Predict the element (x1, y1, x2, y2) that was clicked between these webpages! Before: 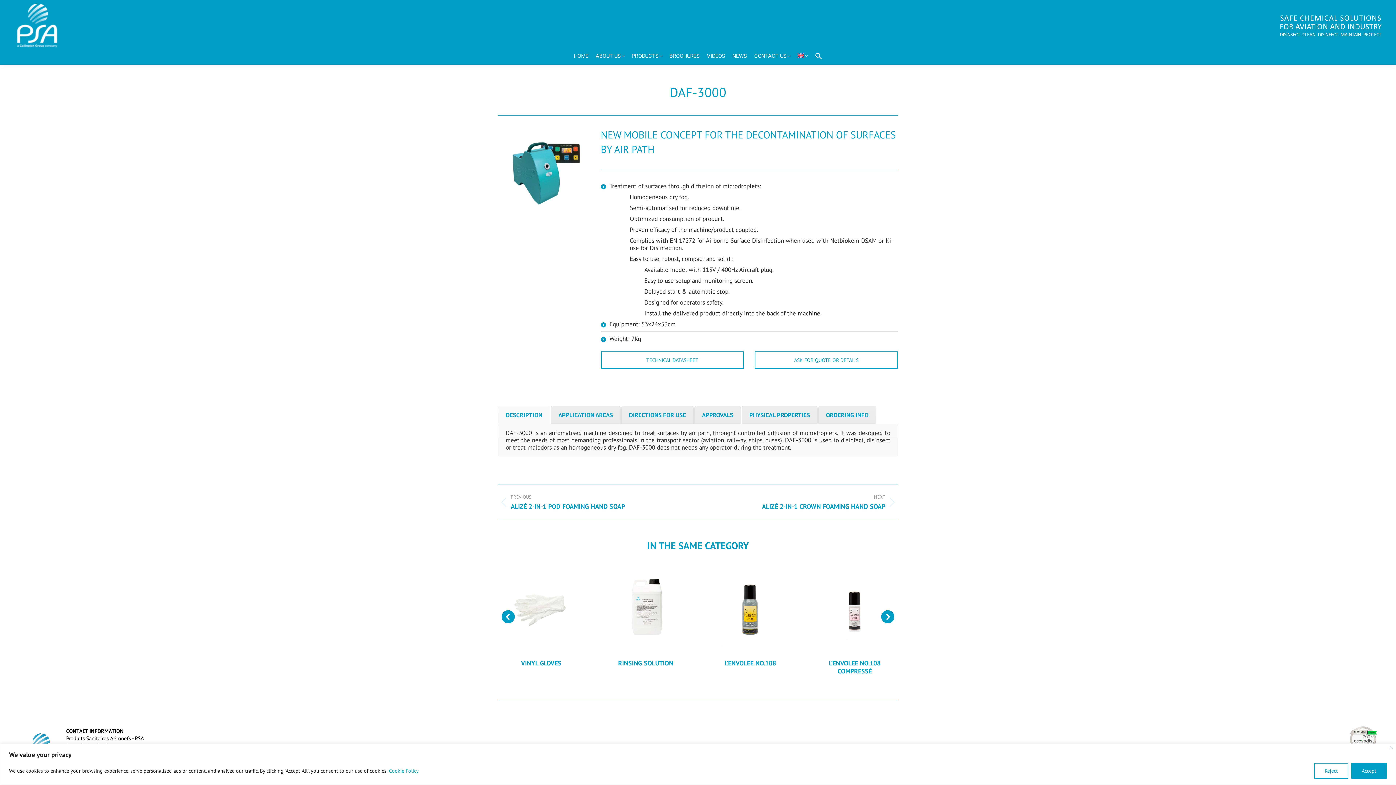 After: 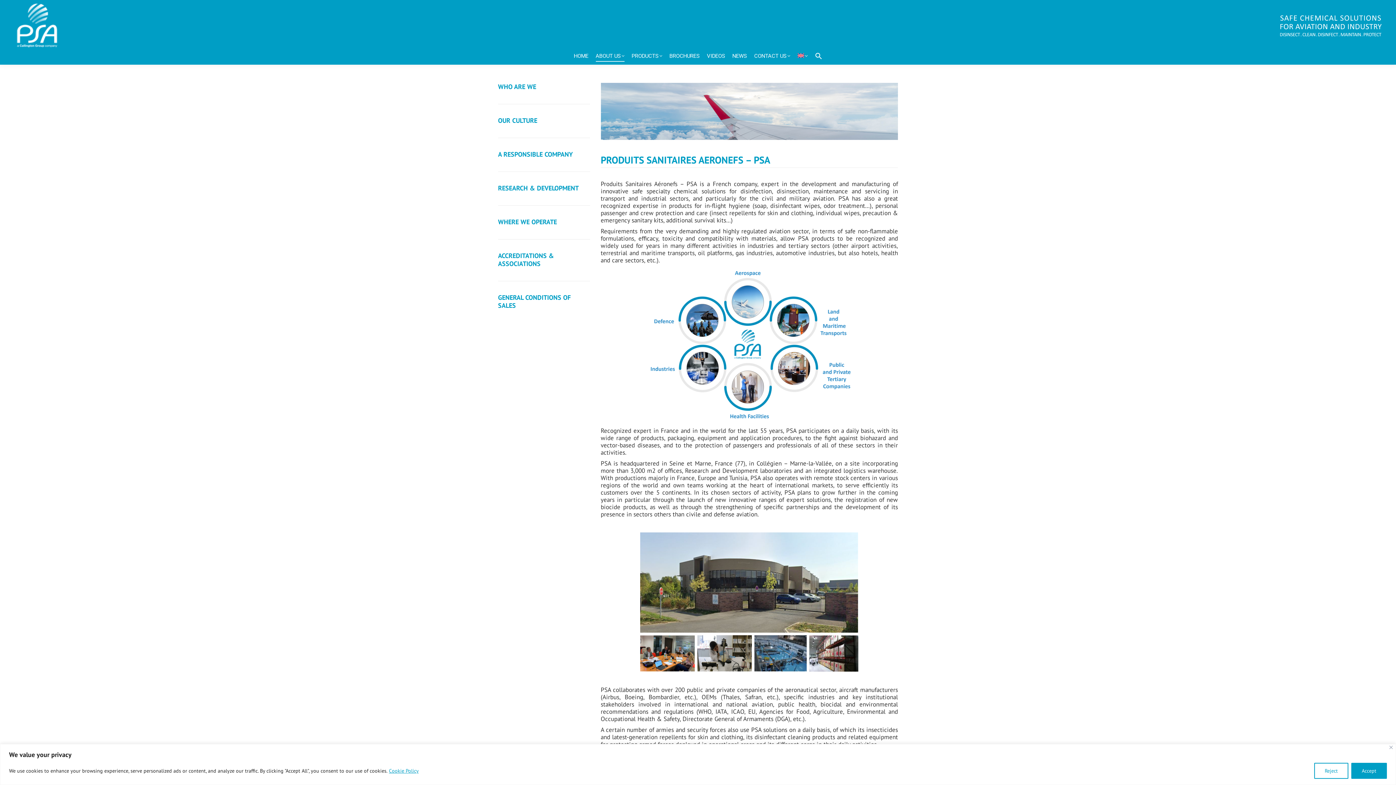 Action: label: ABOUT US bbox: (595, 51, 624, 60)